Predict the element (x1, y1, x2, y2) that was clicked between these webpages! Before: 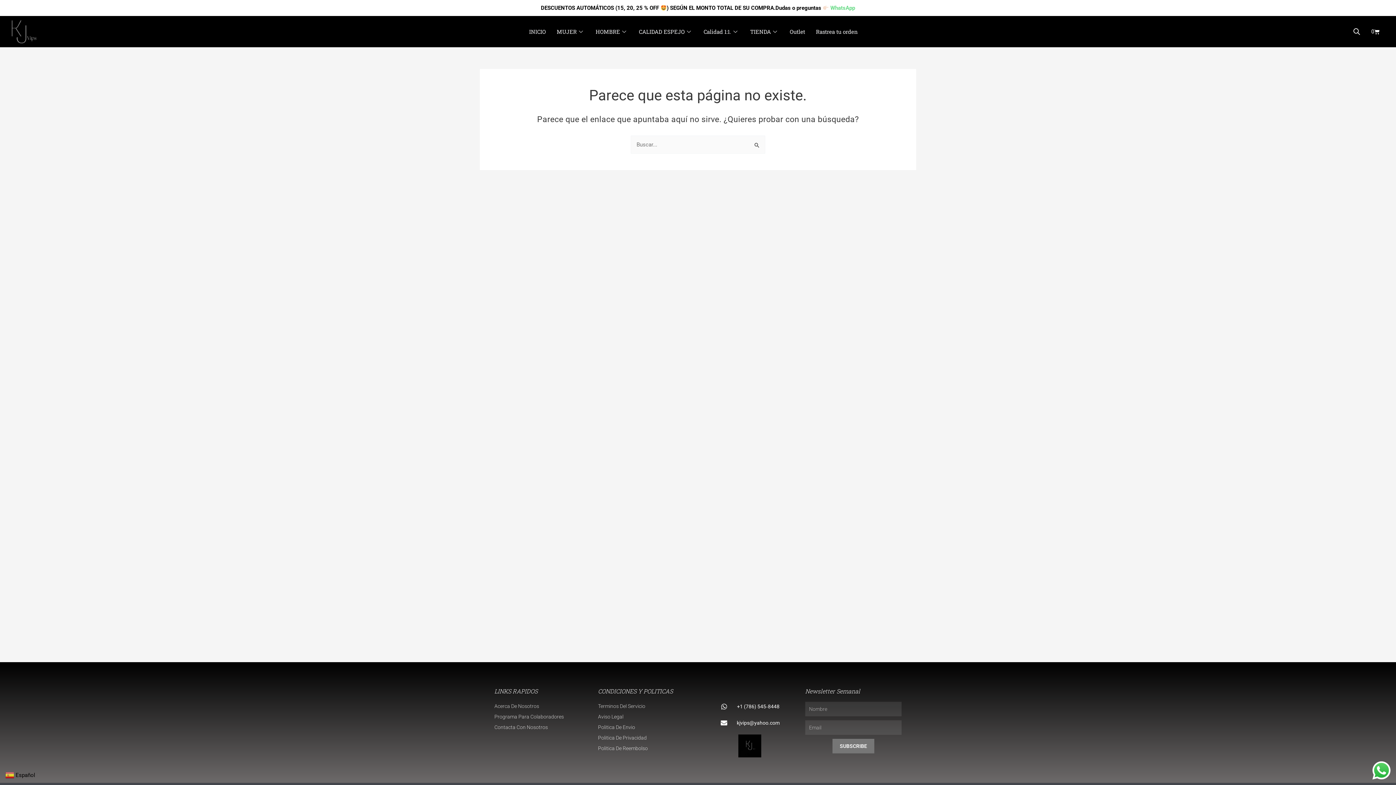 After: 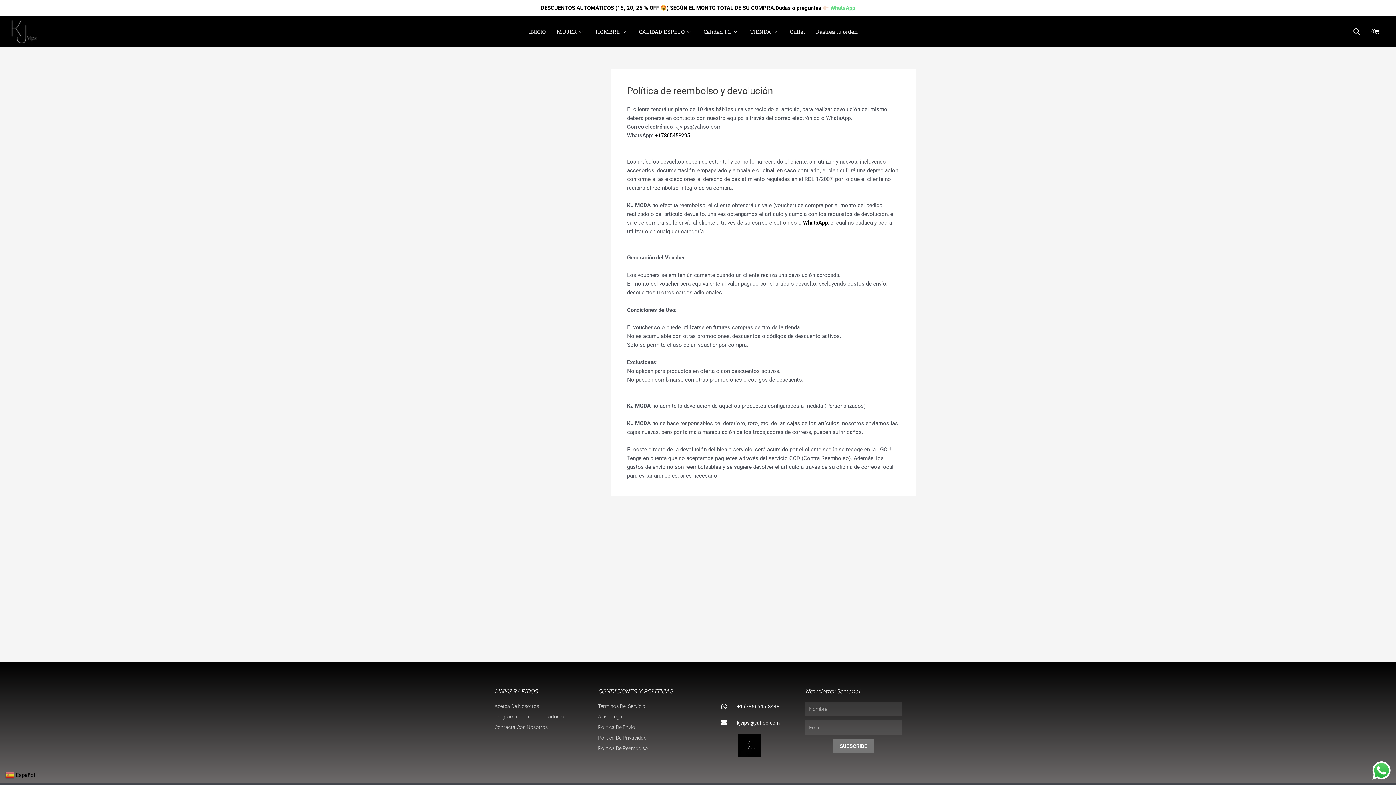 Action: label: Politica De Reembolso bbox: (598, 744, 694, 753)